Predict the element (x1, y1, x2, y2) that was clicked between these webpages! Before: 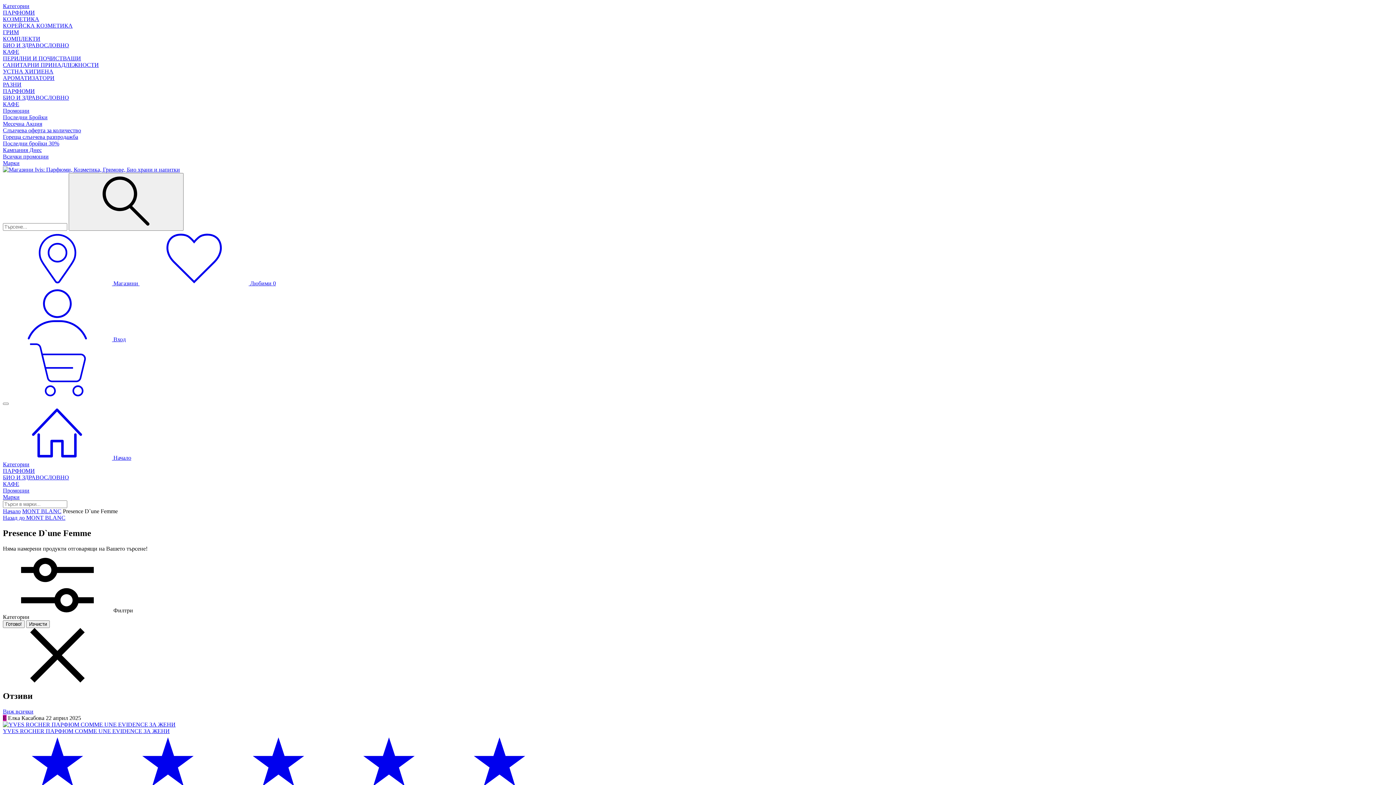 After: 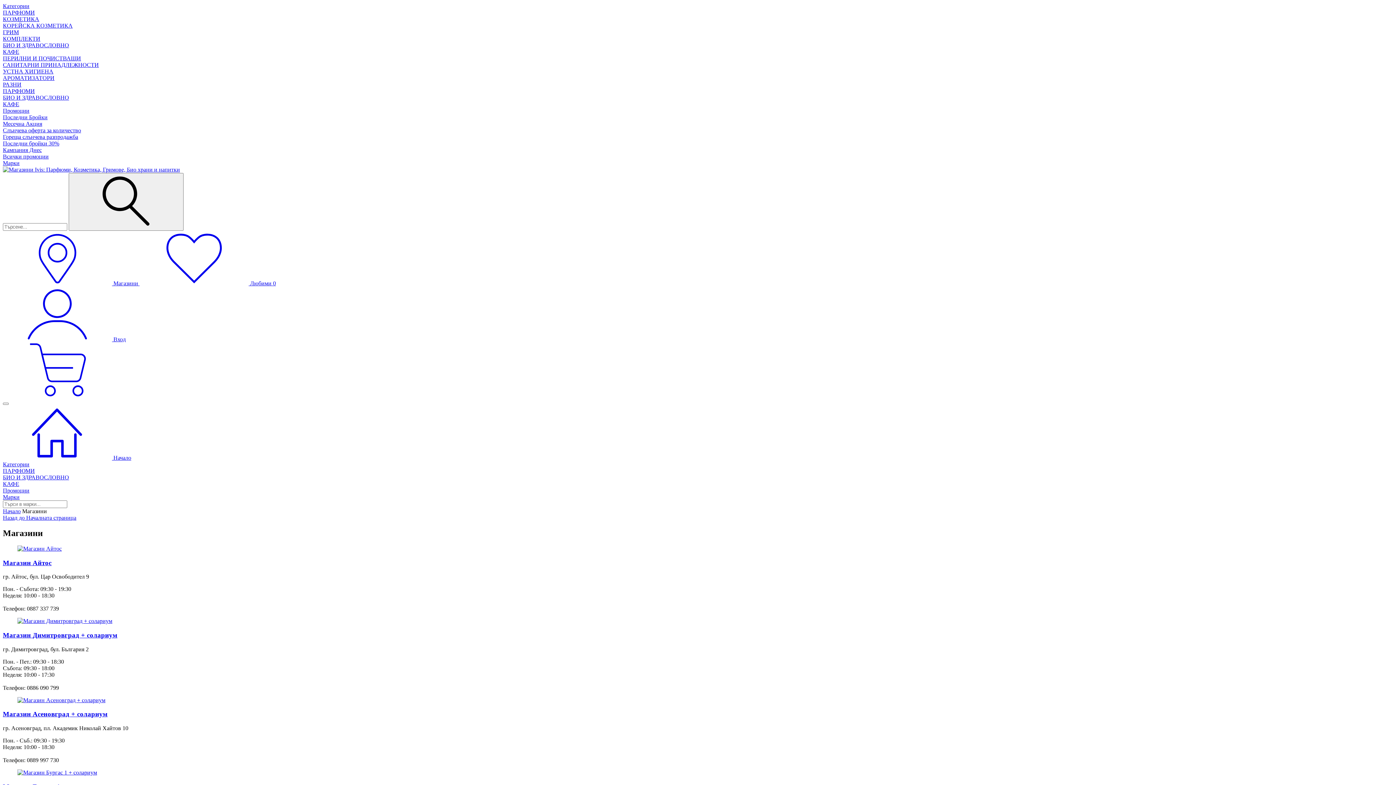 Action: label:  Магазини  bbox: (2, 280, 139, 286)